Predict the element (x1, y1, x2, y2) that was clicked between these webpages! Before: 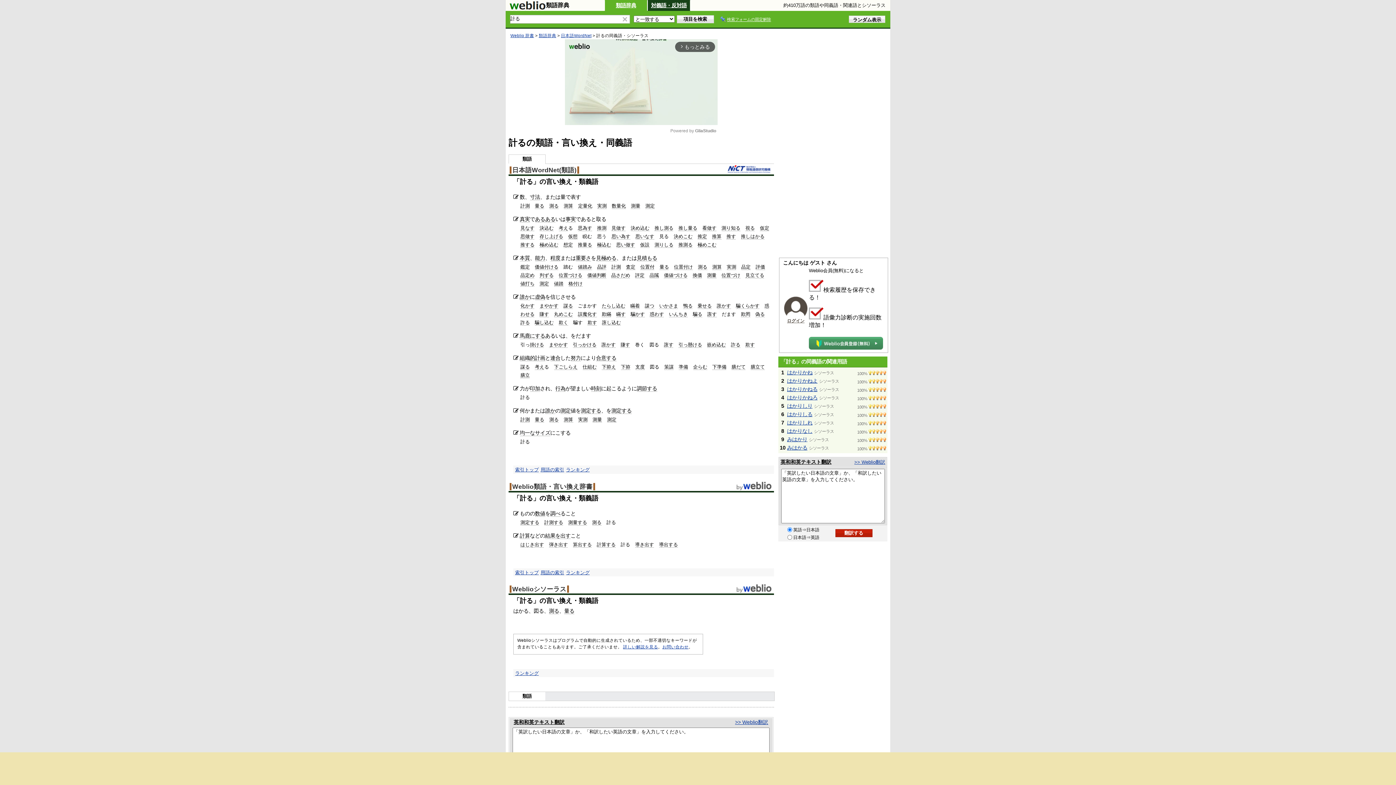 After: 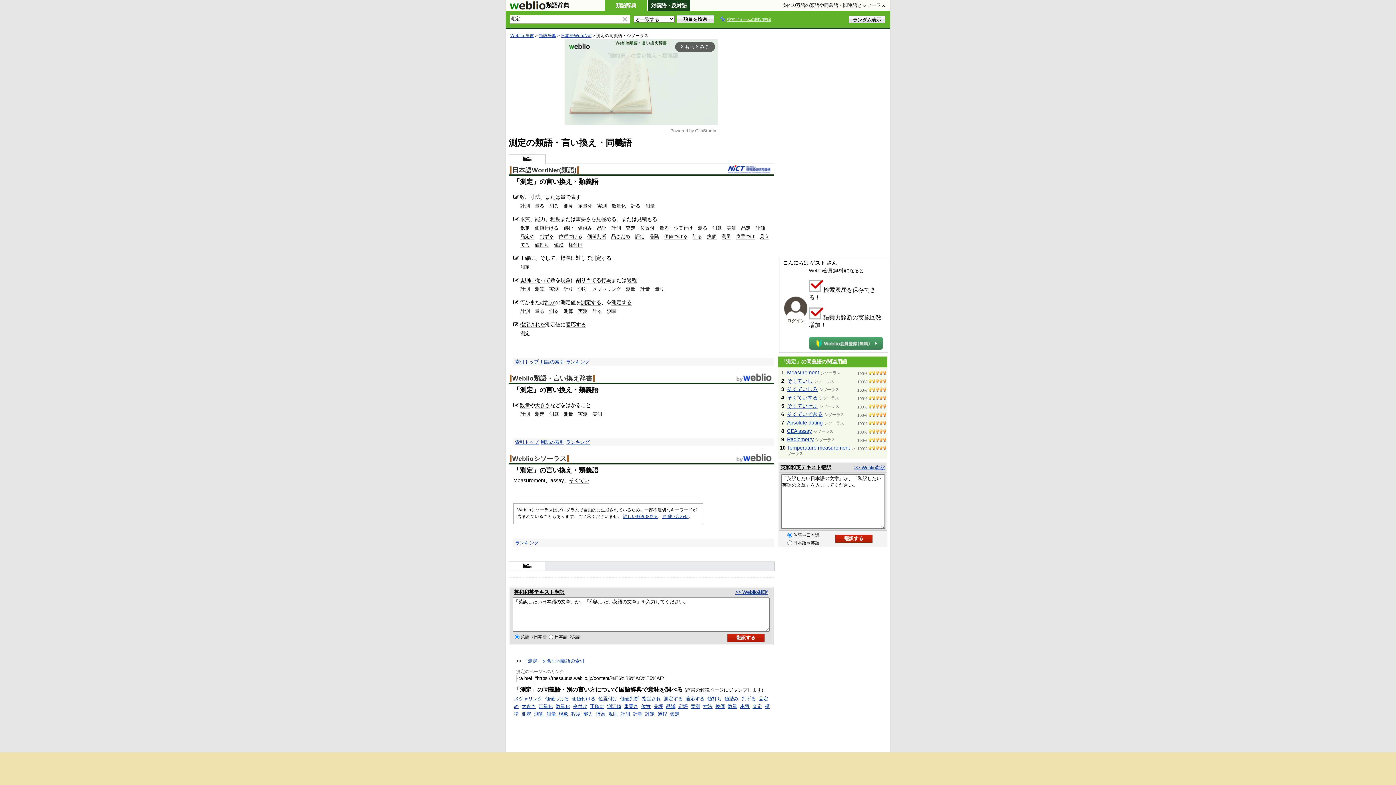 Action: label: 測定 bbox: (539, 281, 549, 287)